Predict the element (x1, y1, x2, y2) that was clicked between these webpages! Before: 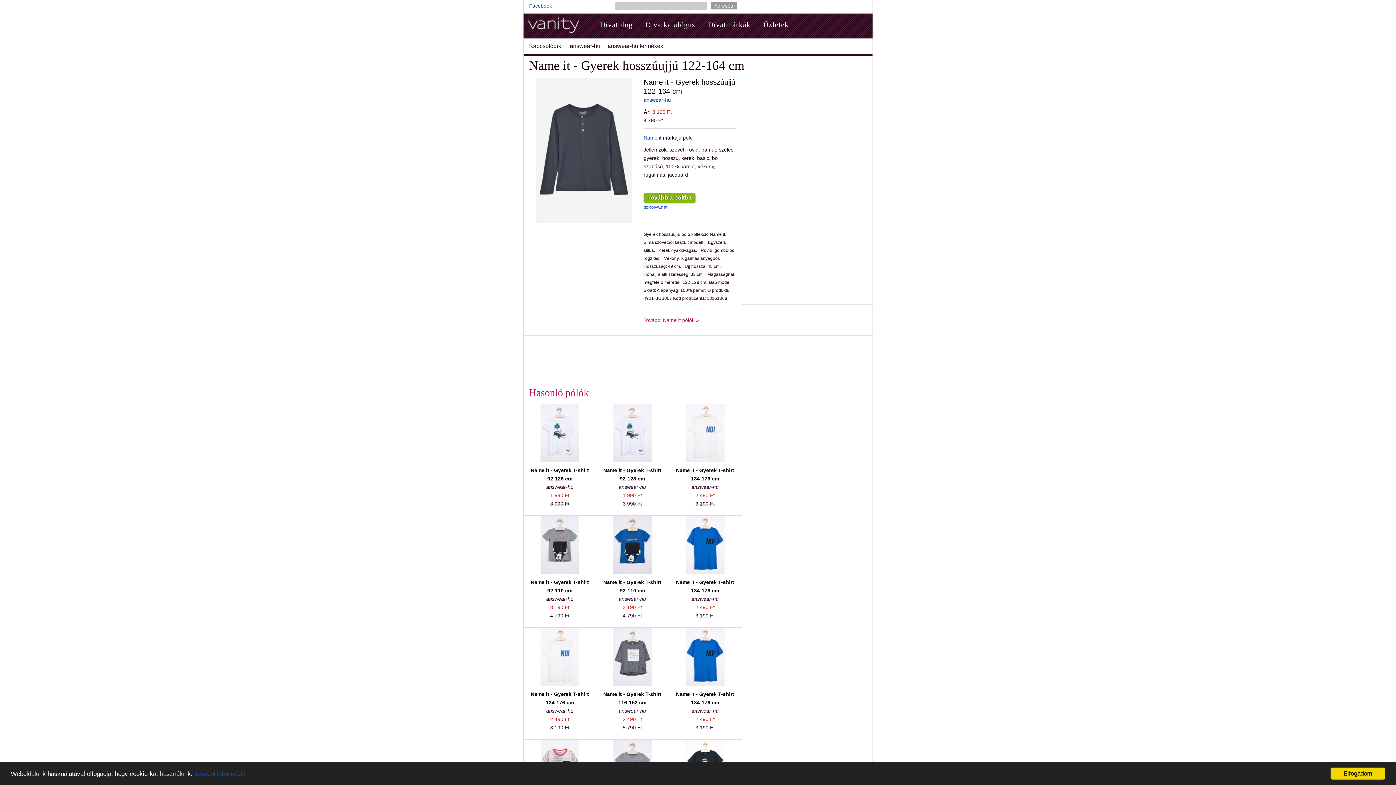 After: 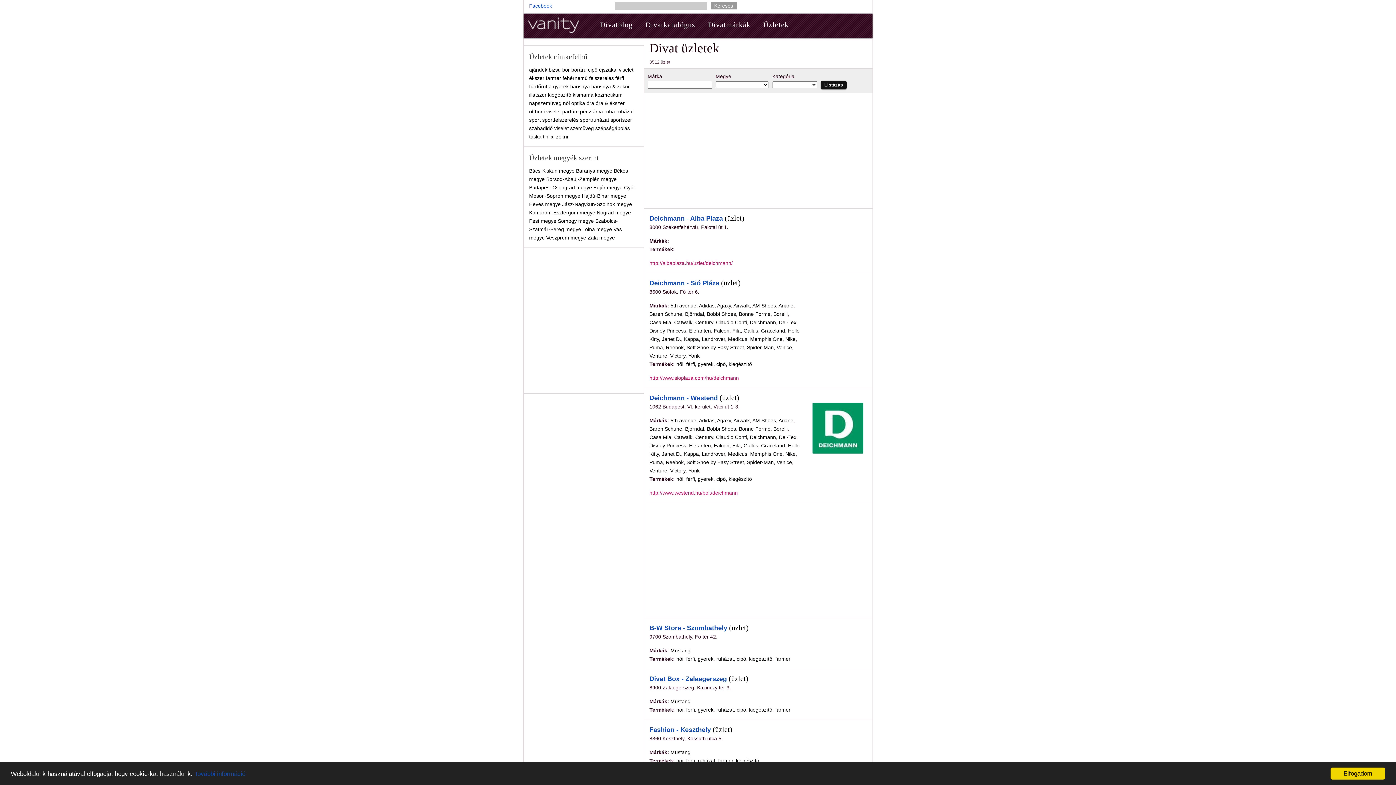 Action: bbox: (761, 15, 799, 33) label: Üzletek